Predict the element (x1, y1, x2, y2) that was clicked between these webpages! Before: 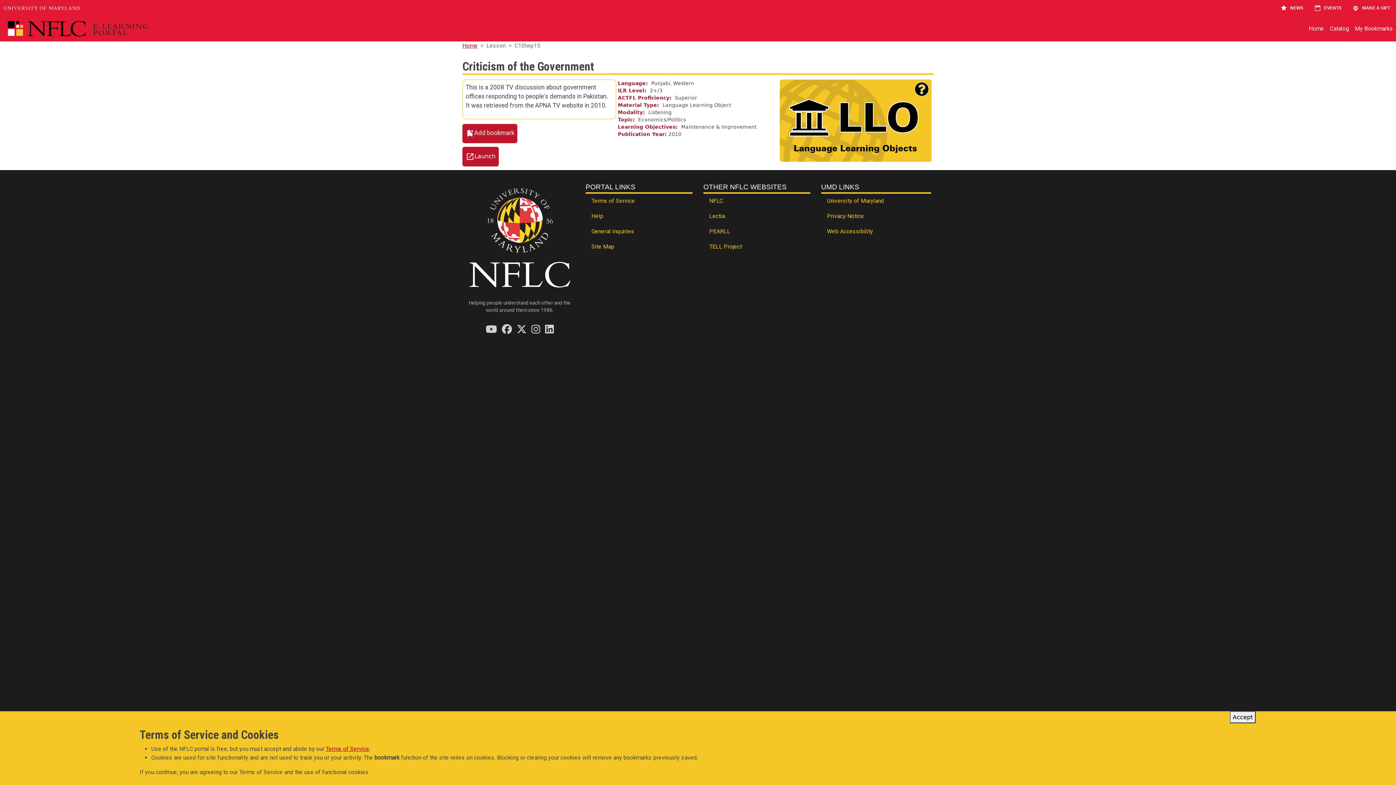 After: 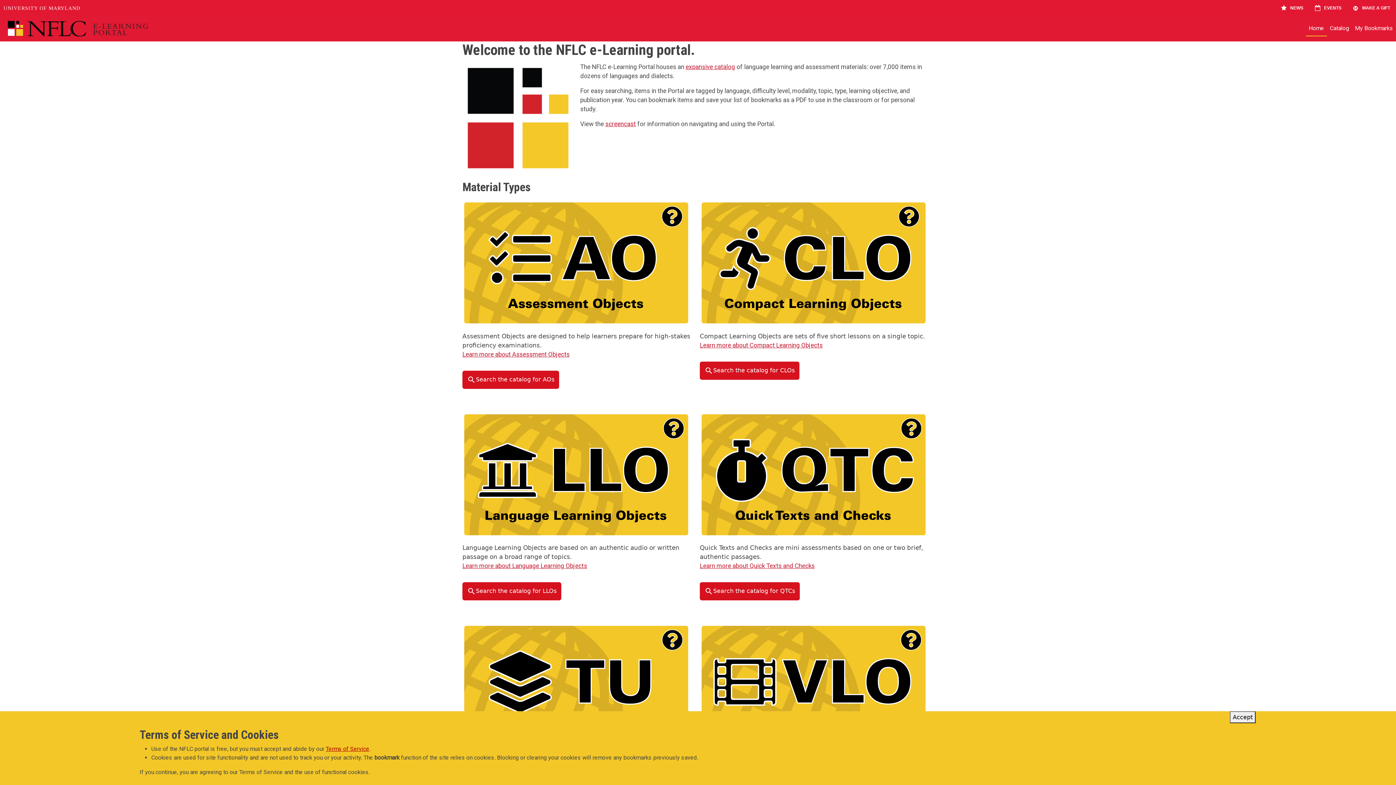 Action: label: Home bbox: (1306, 21, 1327, 36)